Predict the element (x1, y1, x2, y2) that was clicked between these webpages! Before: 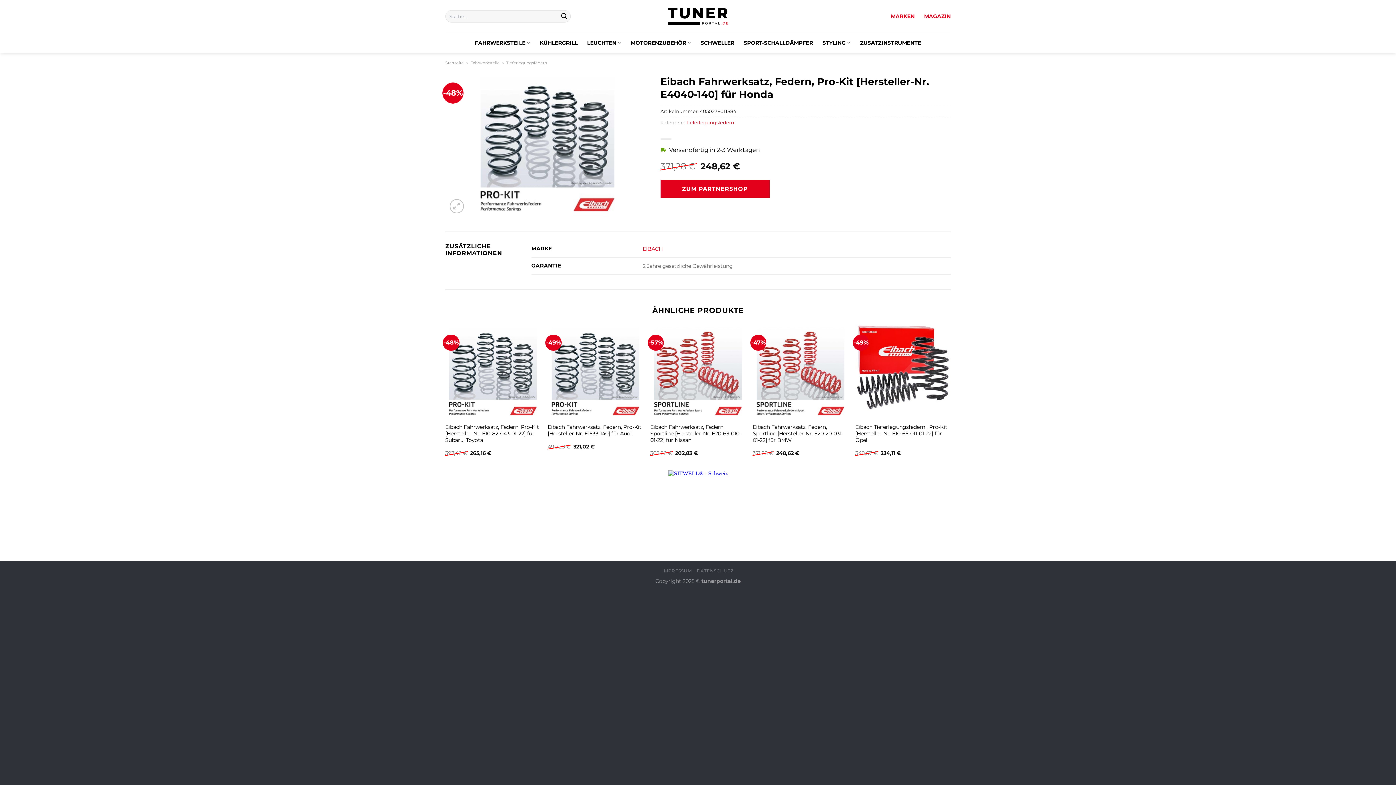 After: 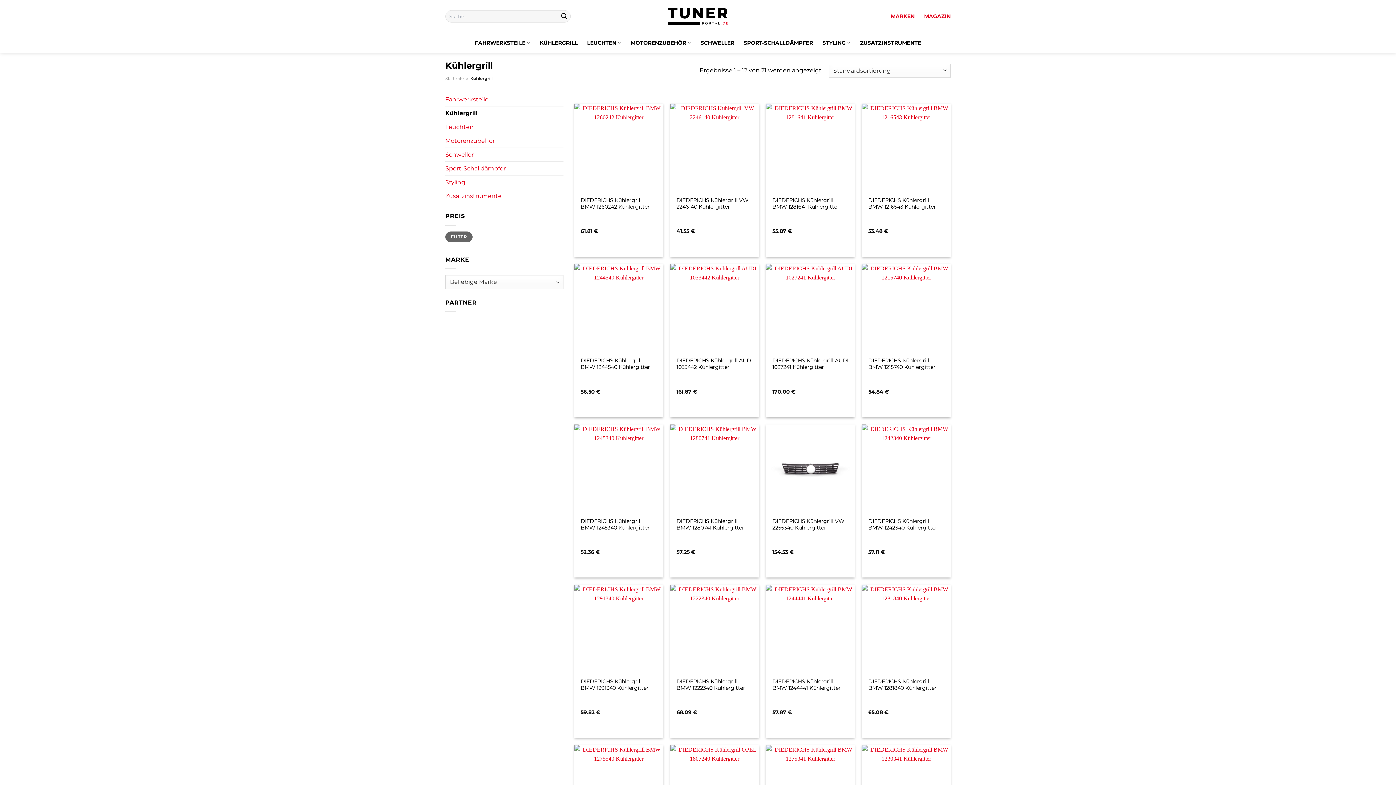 Action: bbox: (539, 36, 577, 49) label: KÜHLERGRILL